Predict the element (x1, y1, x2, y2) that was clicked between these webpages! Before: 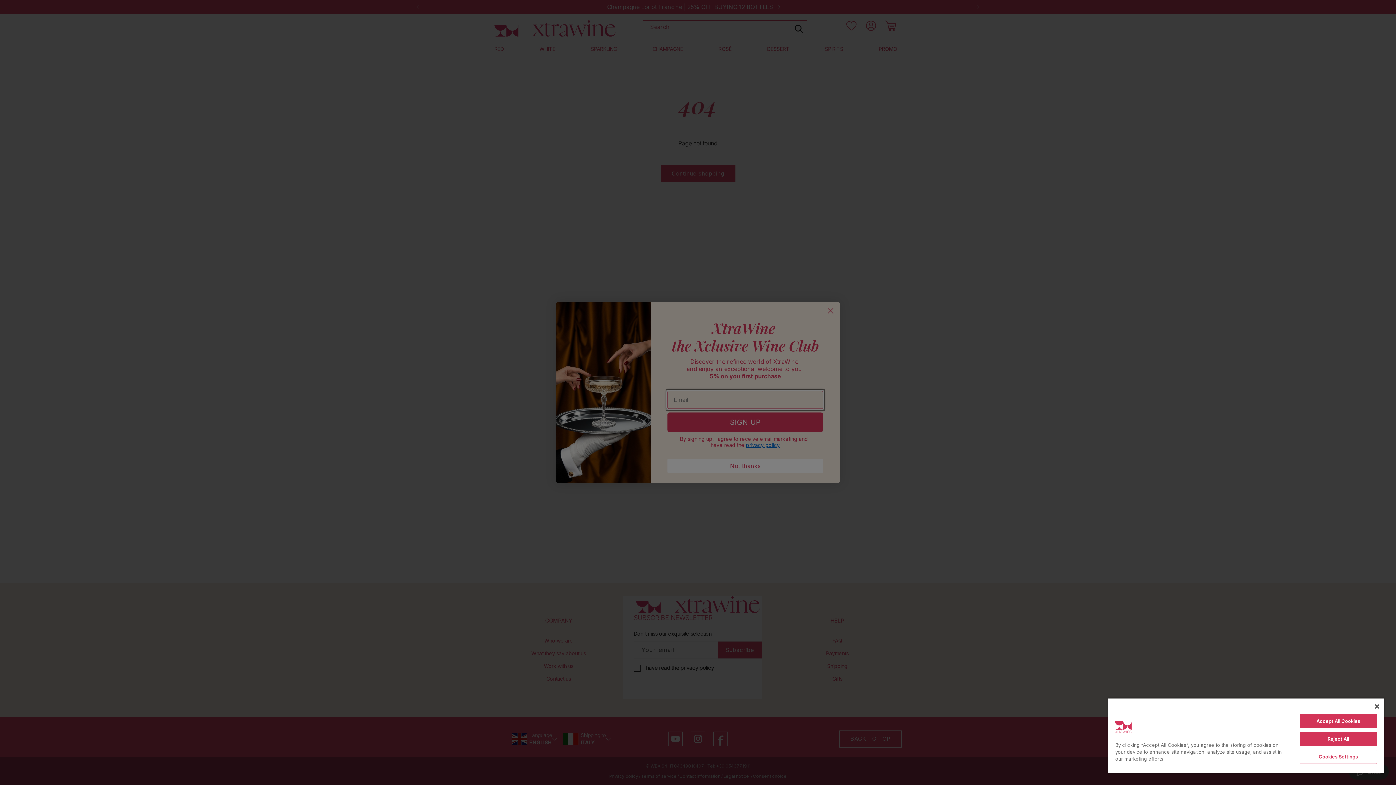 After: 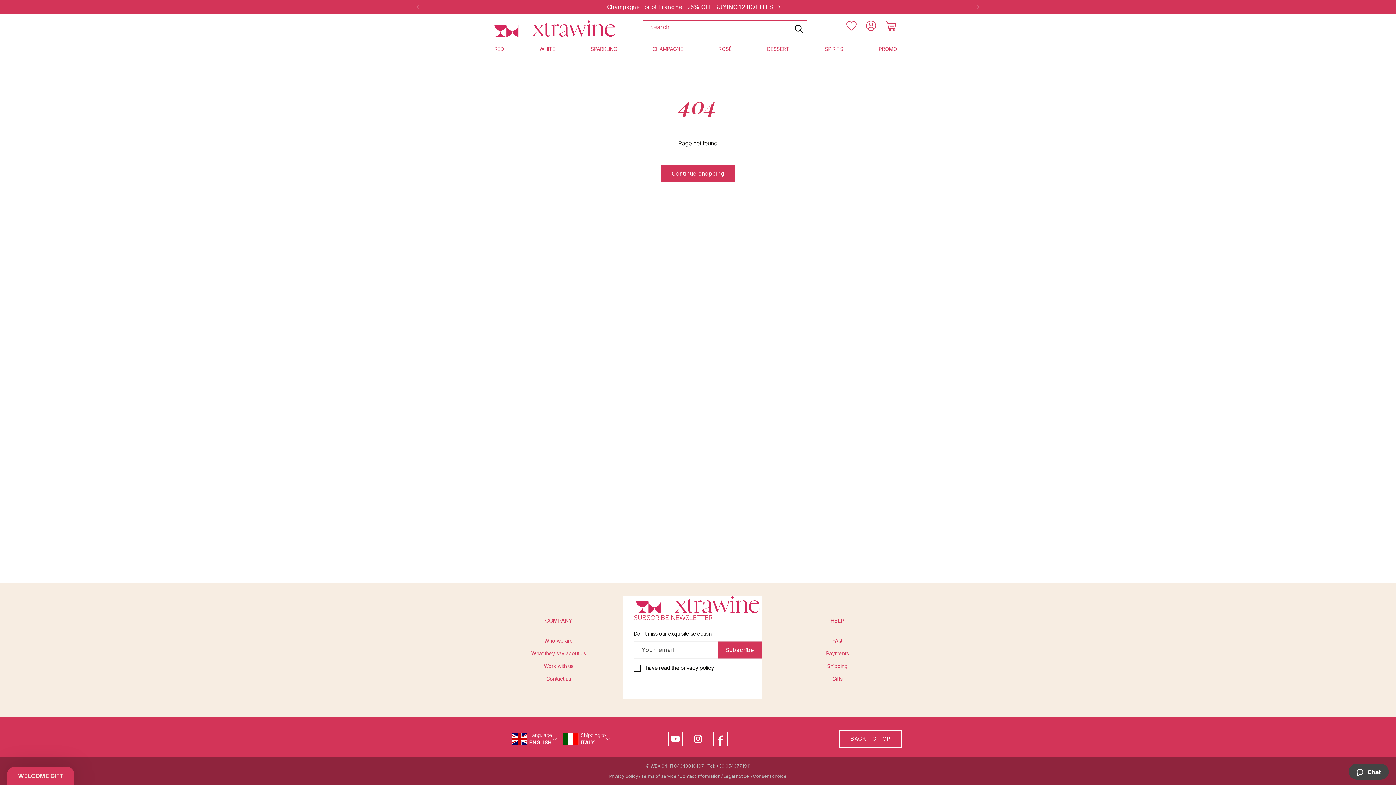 Action: label: Reject All bbox: (1299, 732, 1377, 746)